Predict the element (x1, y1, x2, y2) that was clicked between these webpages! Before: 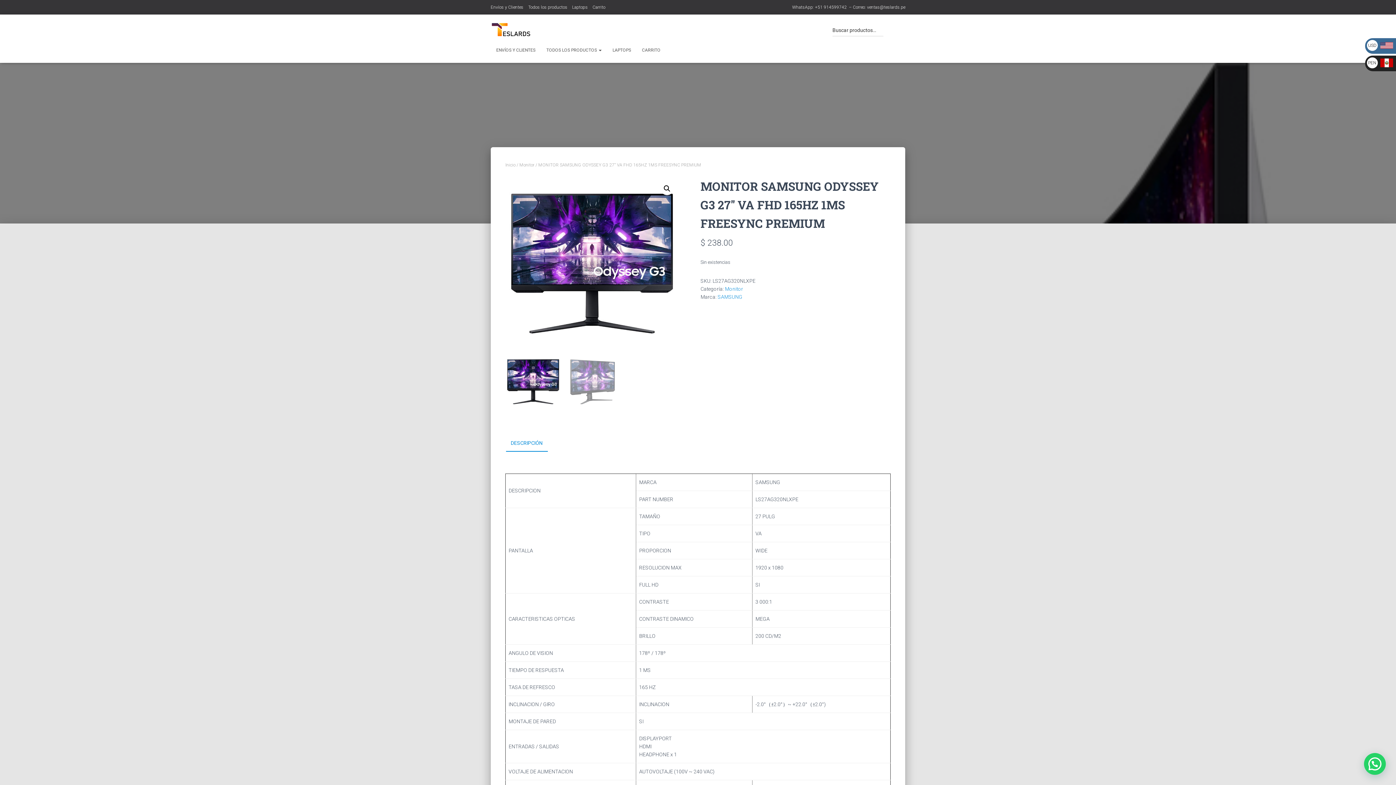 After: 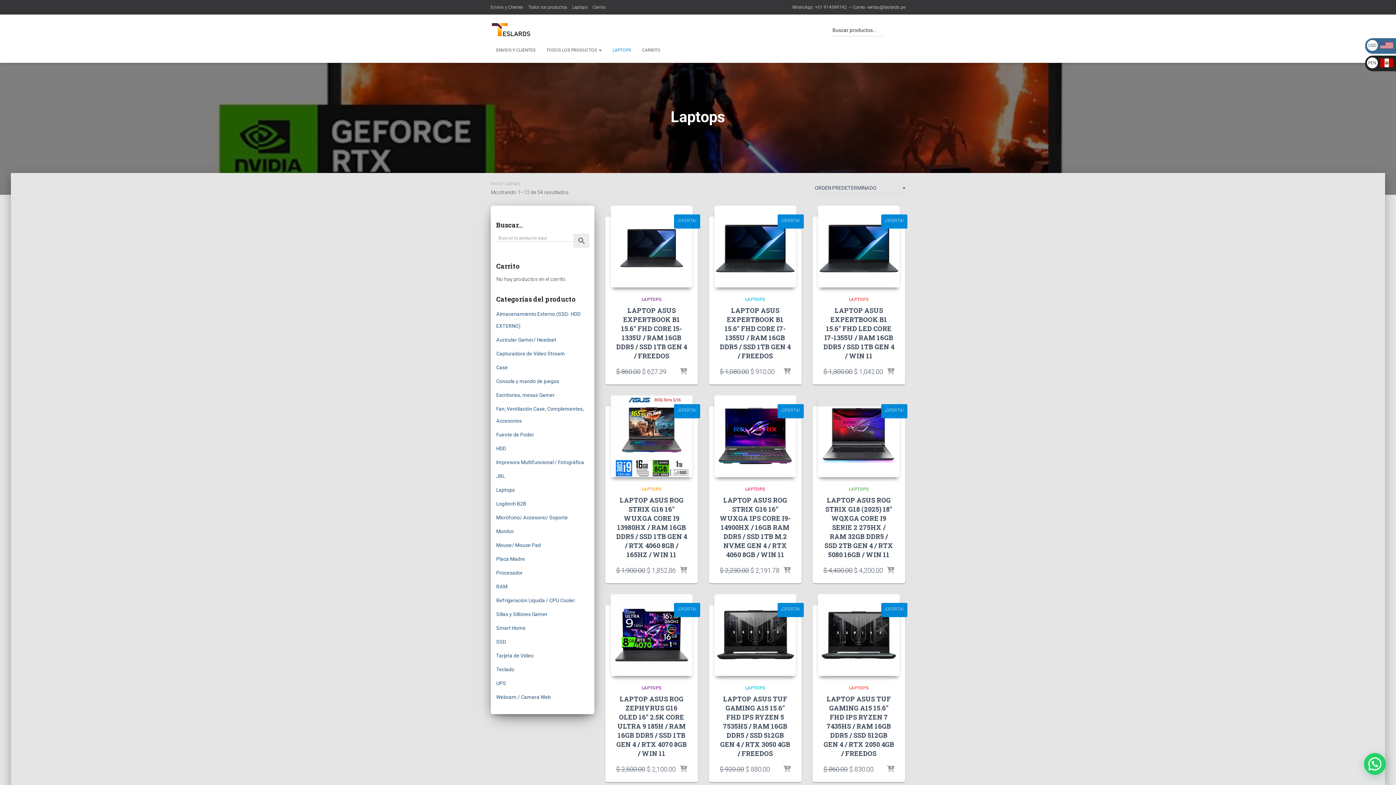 Action: bbox: (607, 41, 636, 59) label: LAPTOPS